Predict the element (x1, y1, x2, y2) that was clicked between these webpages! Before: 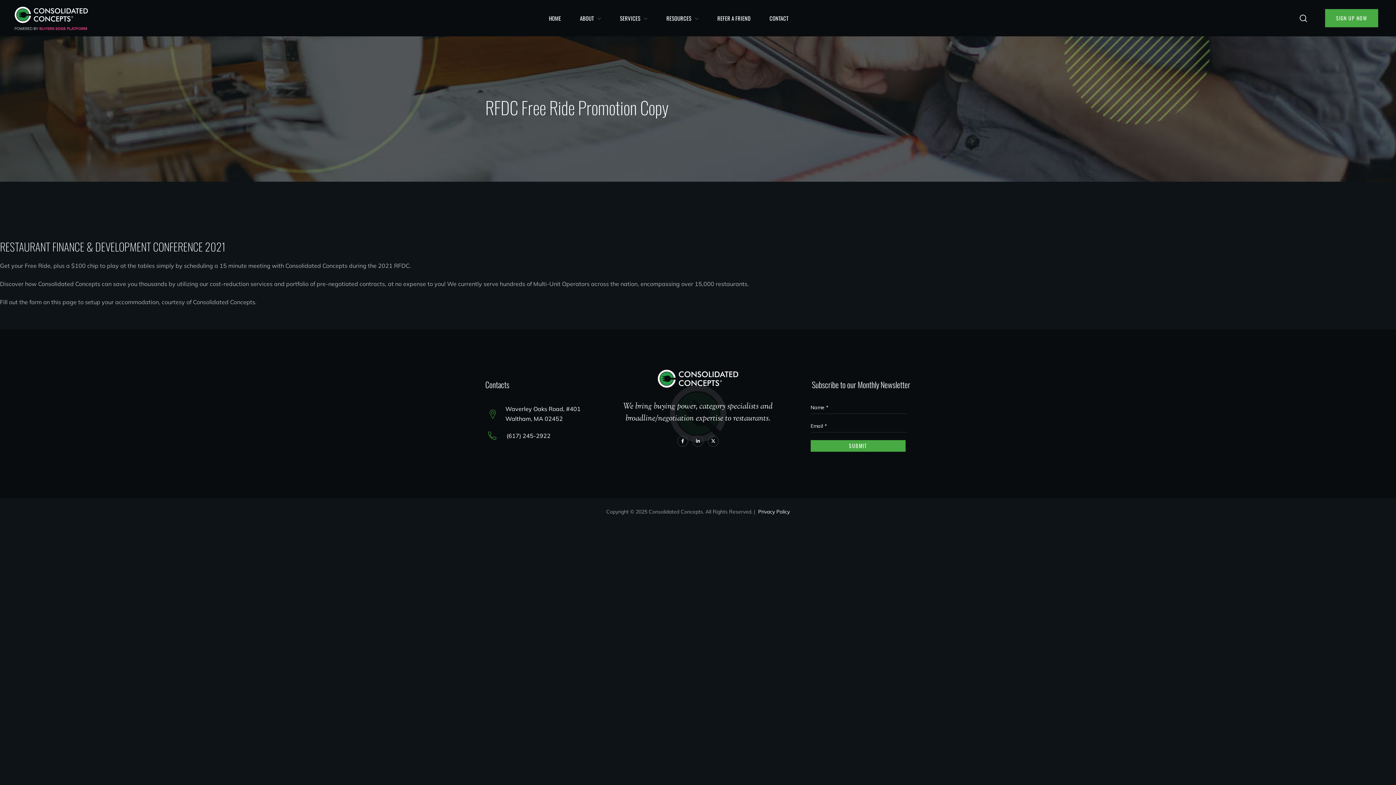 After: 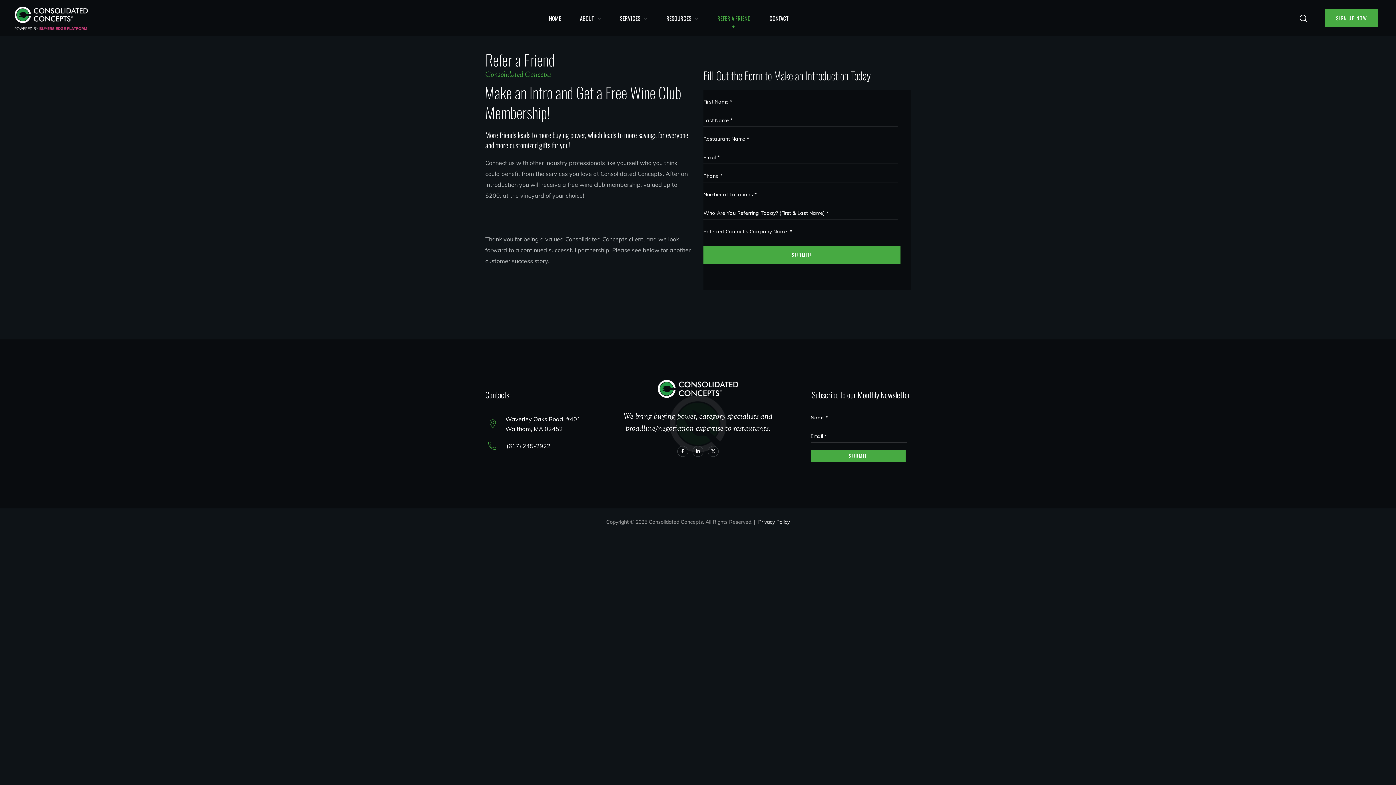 Action: label: REFER A FRIEND bbox: (708, 0, 760, 36)